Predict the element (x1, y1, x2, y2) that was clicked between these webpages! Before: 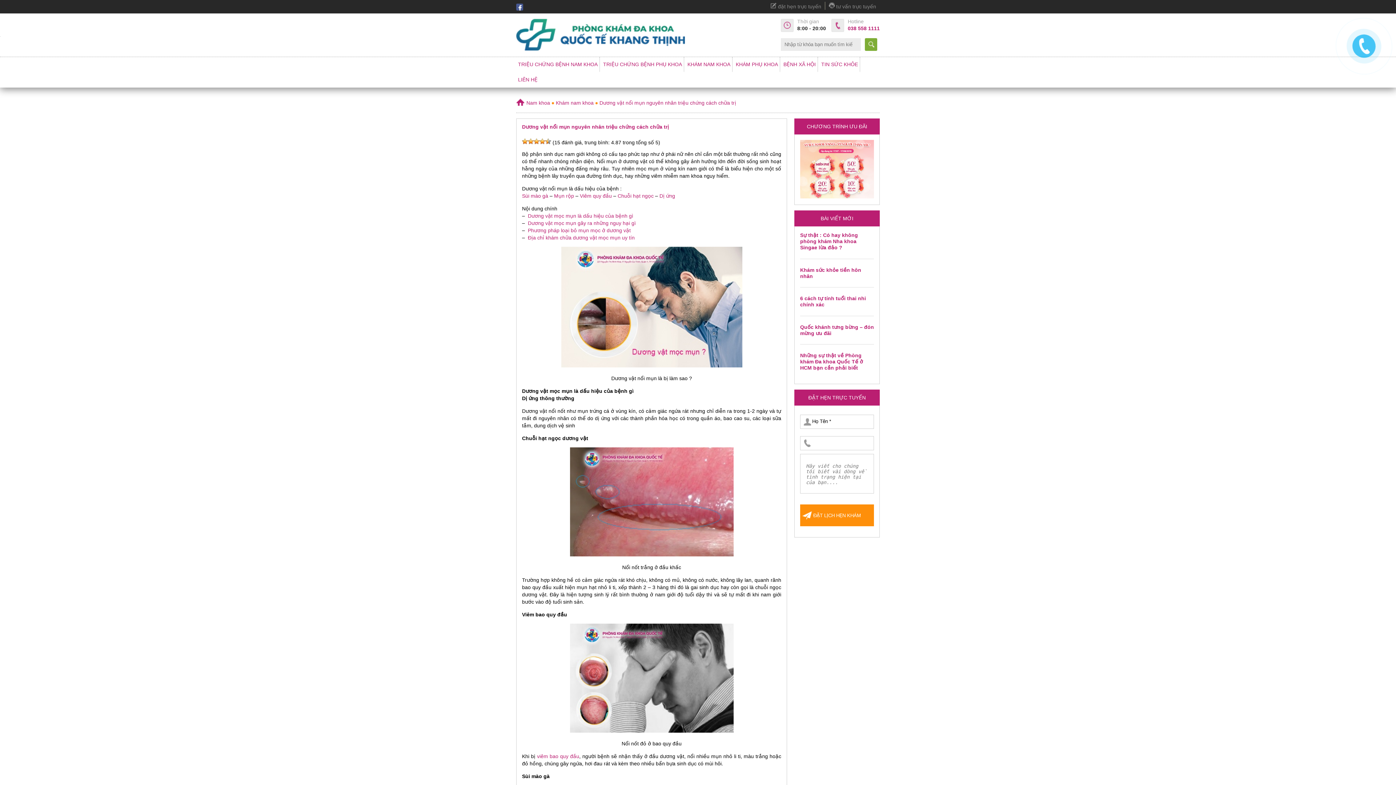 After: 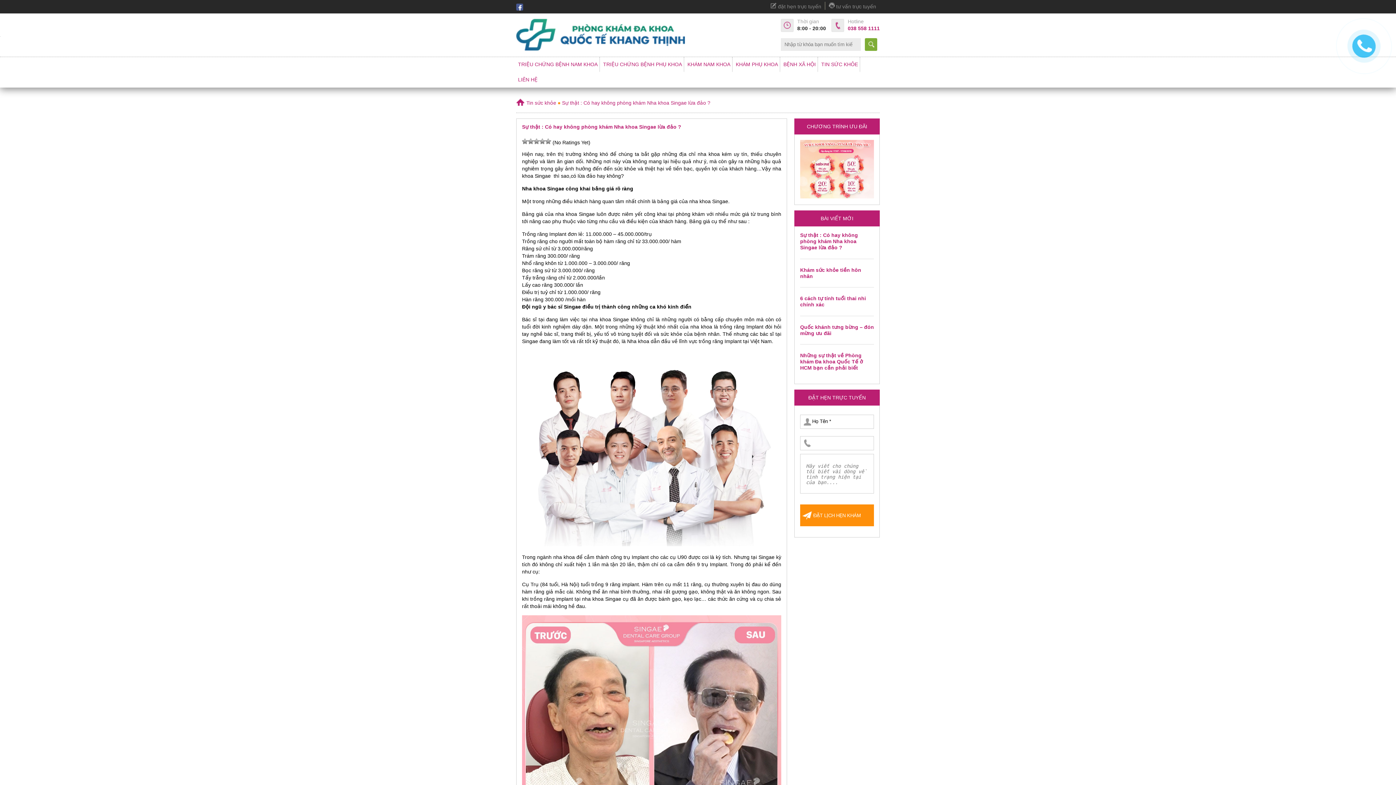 Action: bbox: (800, 232, 858, 250) label: Sự thật : Có hay không phòng khám Nha khoa Singae lừa đảo ?